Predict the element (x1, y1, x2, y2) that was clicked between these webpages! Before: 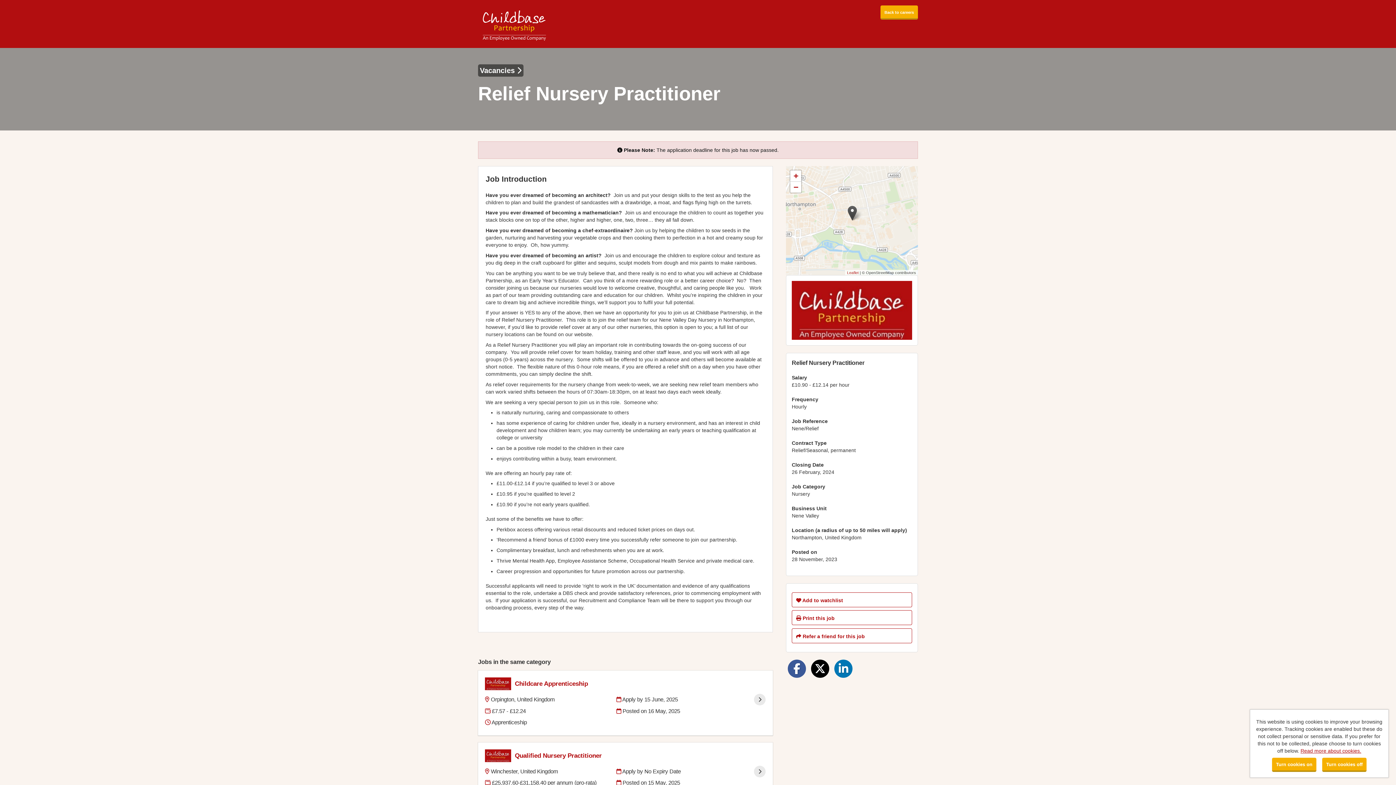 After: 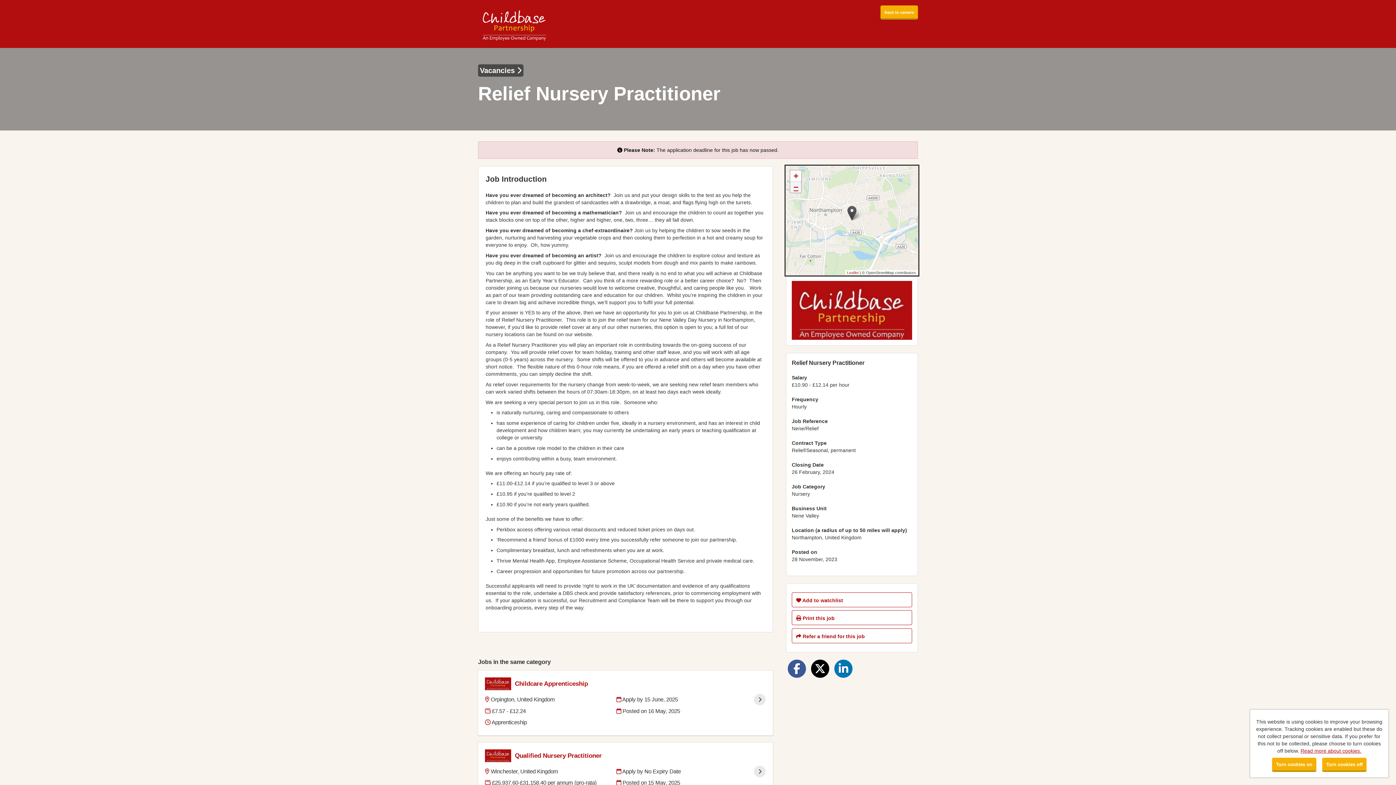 Action: bbox: (790, 181, 801, 192) label: Zoom out